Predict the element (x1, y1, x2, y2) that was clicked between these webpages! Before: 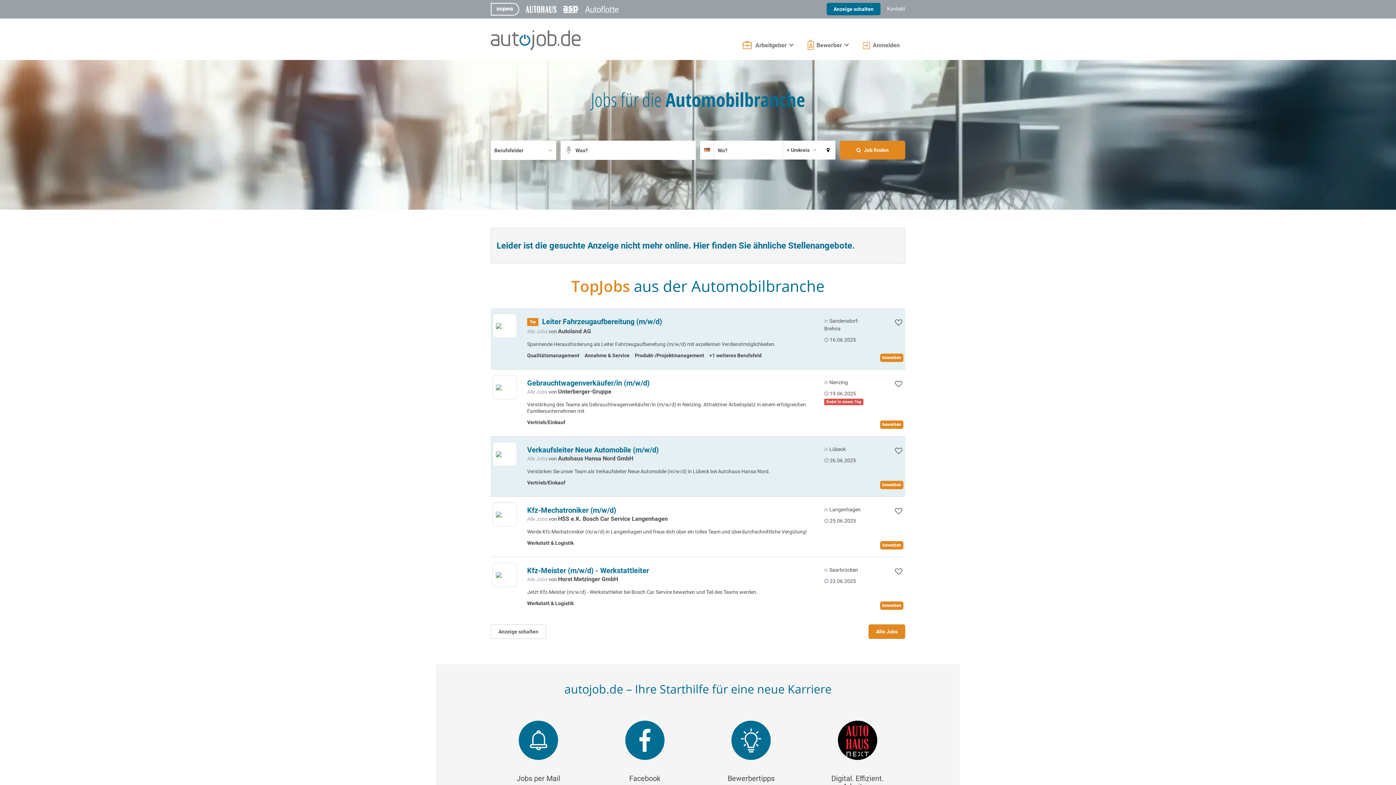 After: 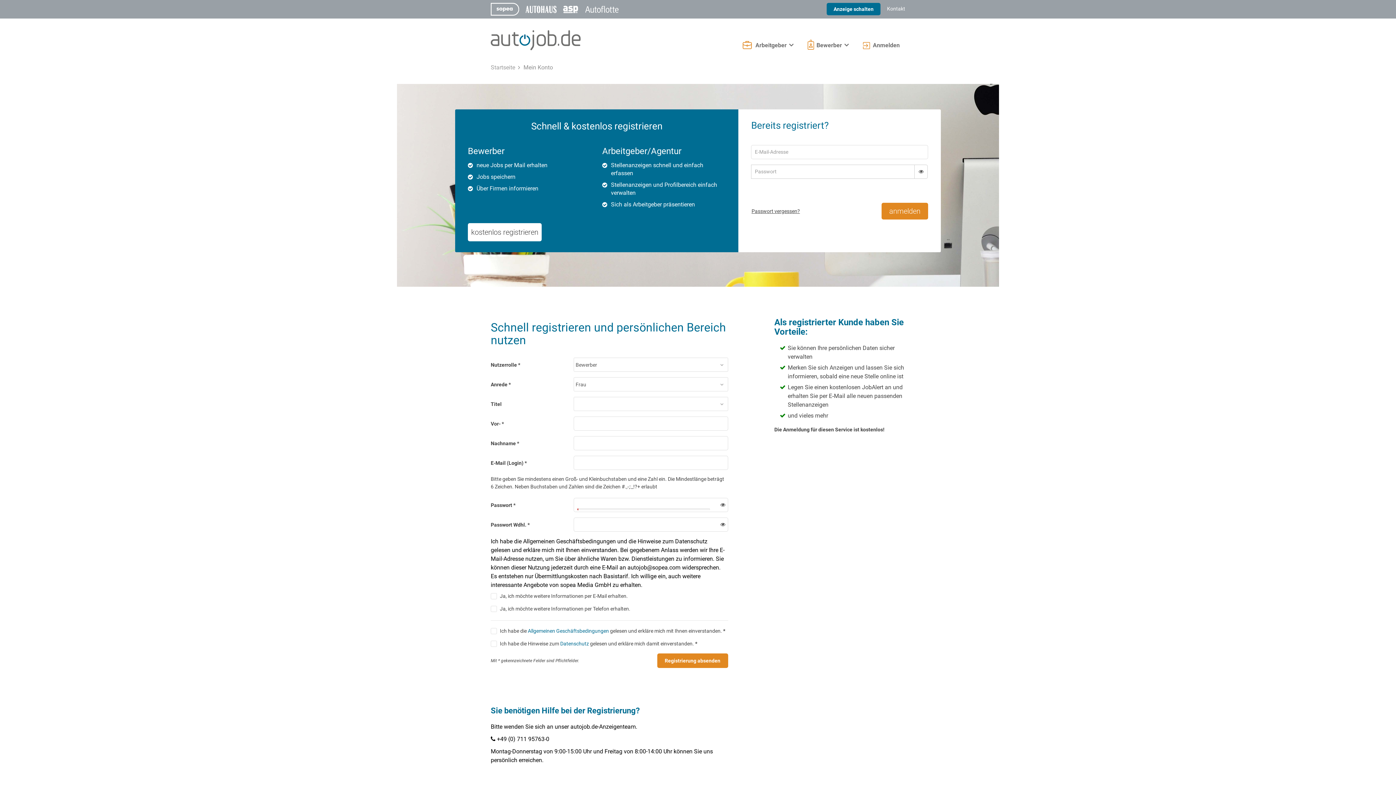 Action: bbox: (813, 41, 848, 52) label: Bewerber